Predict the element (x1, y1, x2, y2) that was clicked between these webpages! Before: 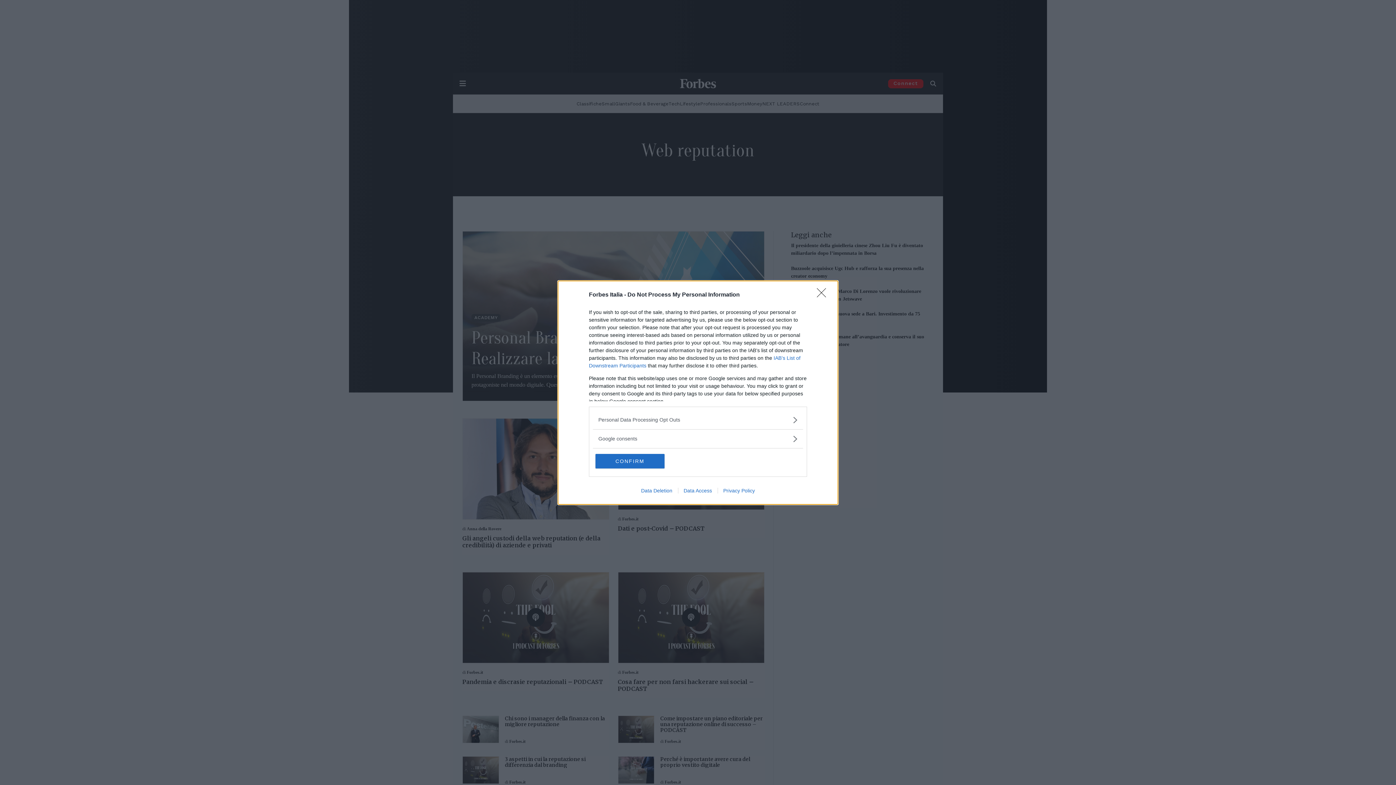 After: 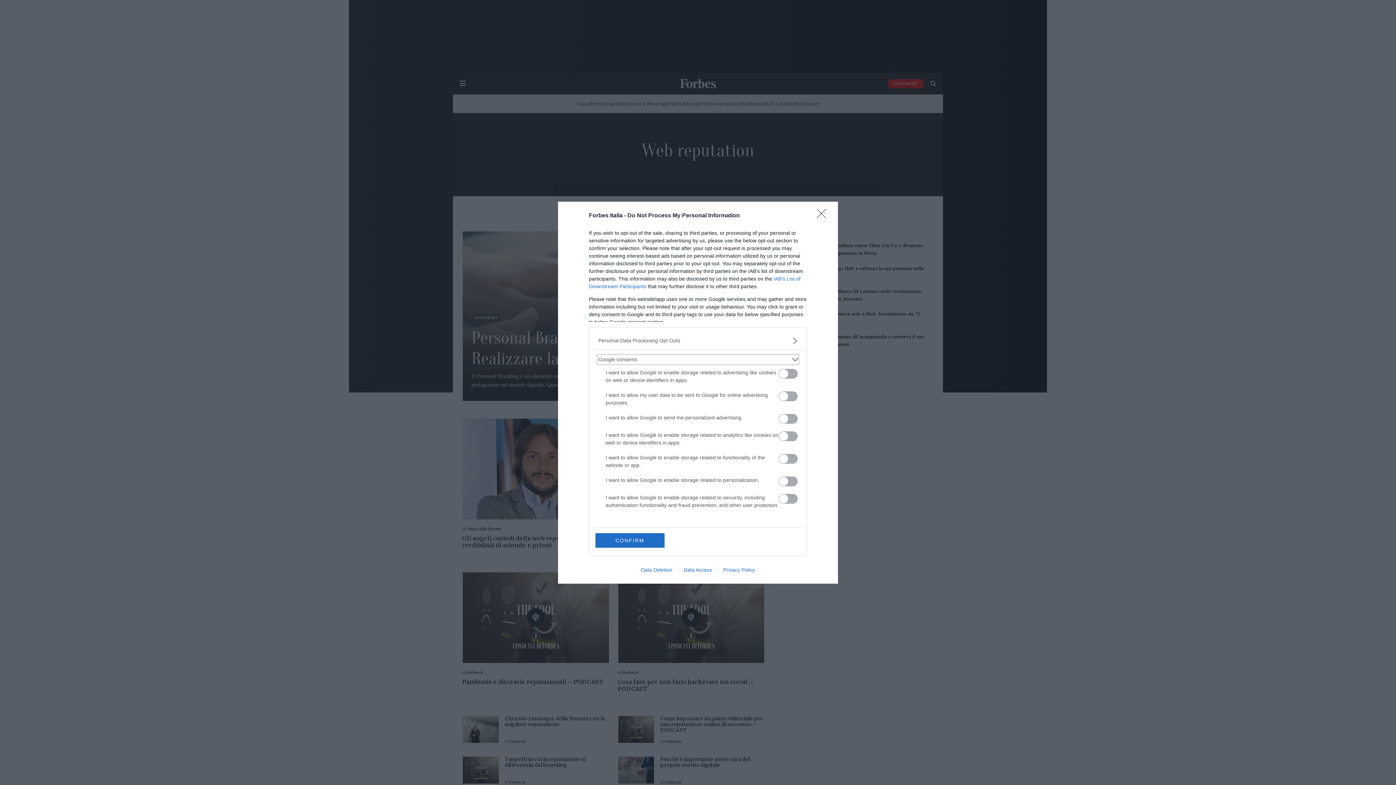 Action: bbox: (598, 435, 797, 442) label: Google consents